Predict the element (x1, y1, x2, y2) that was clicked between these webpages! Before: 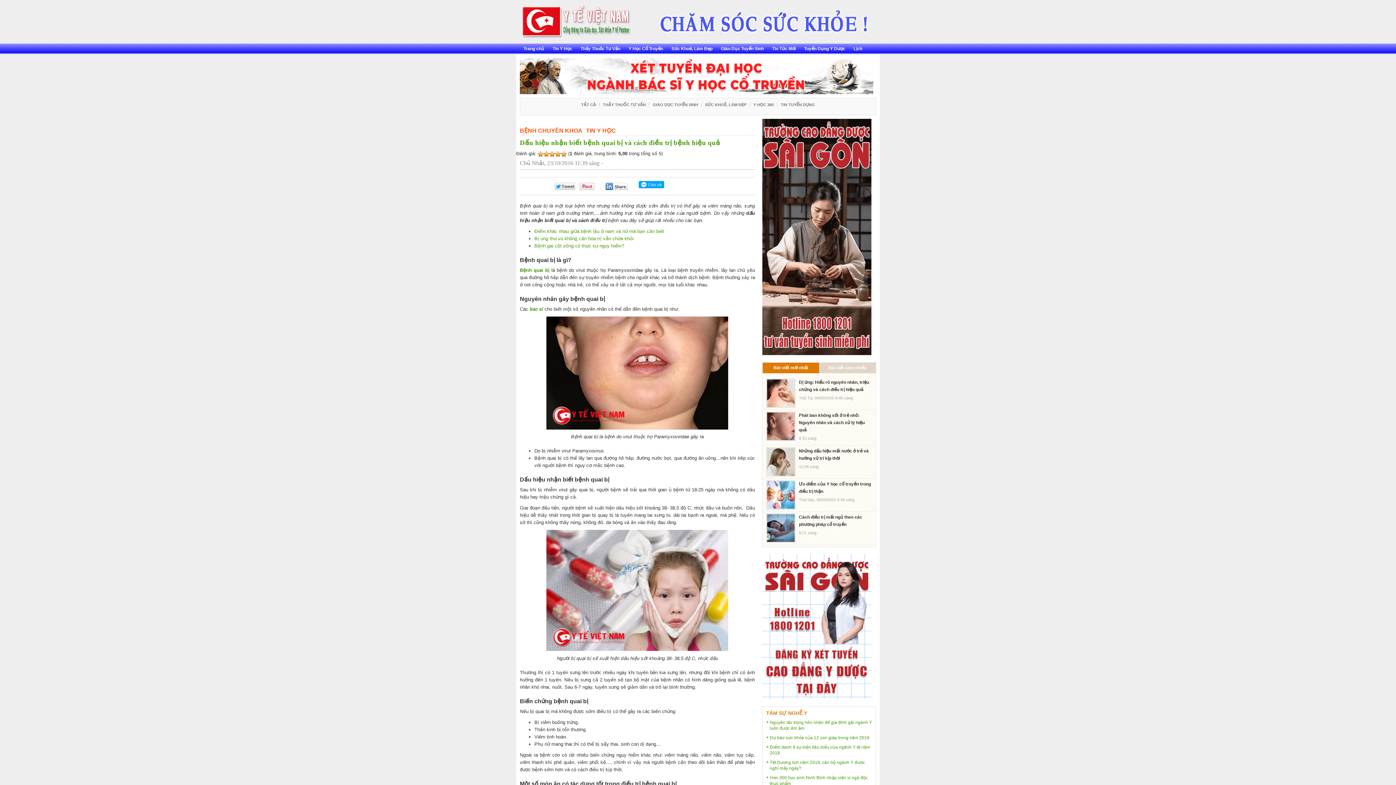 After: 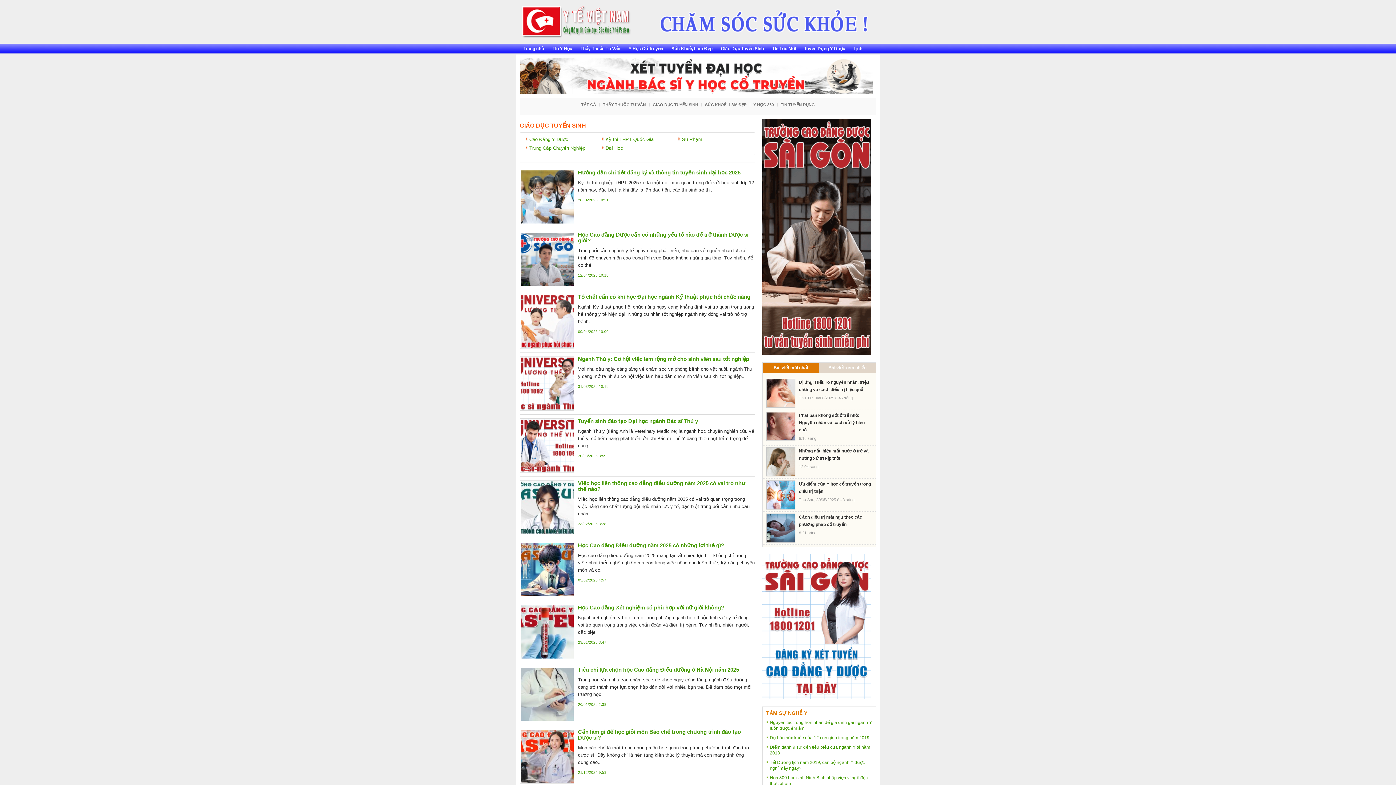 Action: label: GIÁO DỤC TUYỂN SINH bbox: (652, 102, 698, 106)